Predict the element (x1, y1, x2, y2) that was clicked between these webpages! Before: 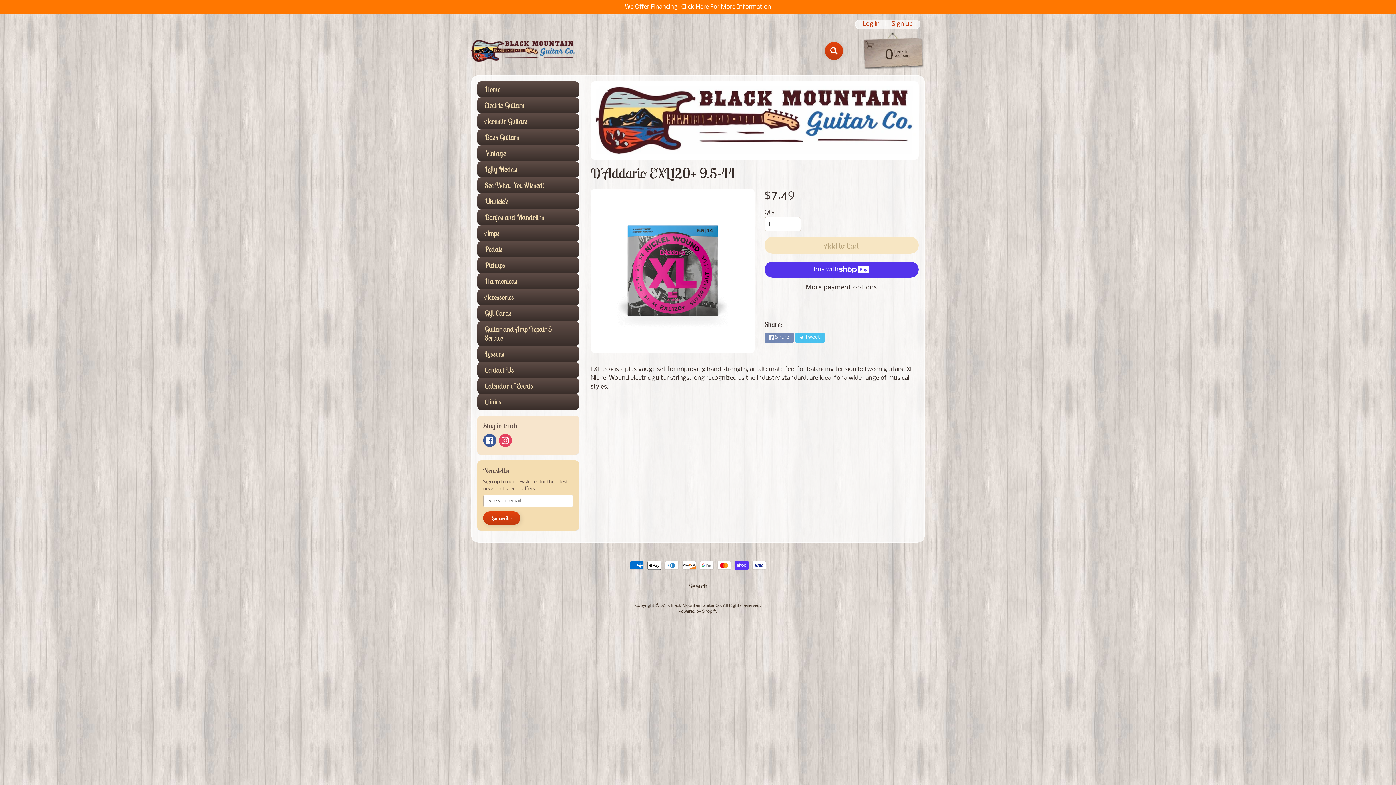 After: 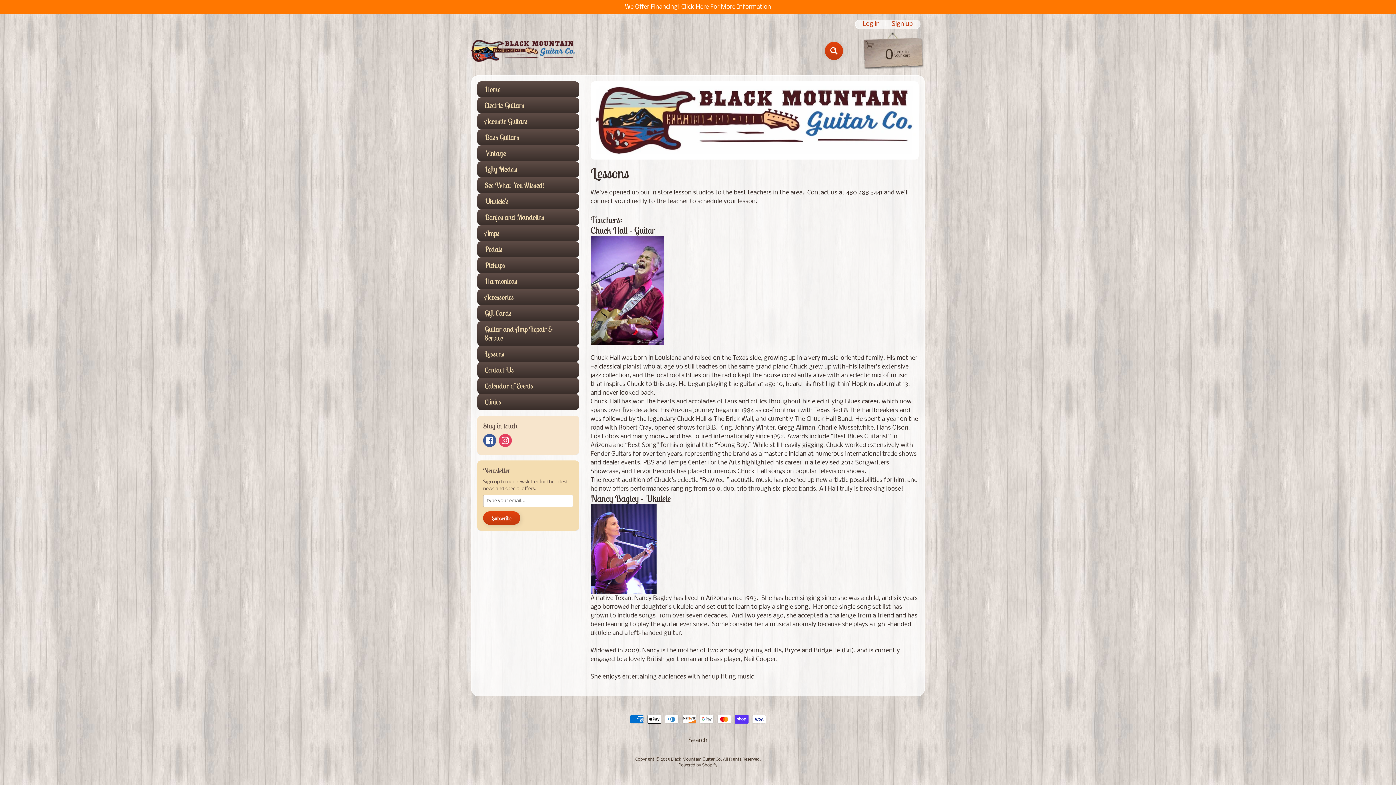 Action: label: Lessons bbox: (477, 346, 579, 362)